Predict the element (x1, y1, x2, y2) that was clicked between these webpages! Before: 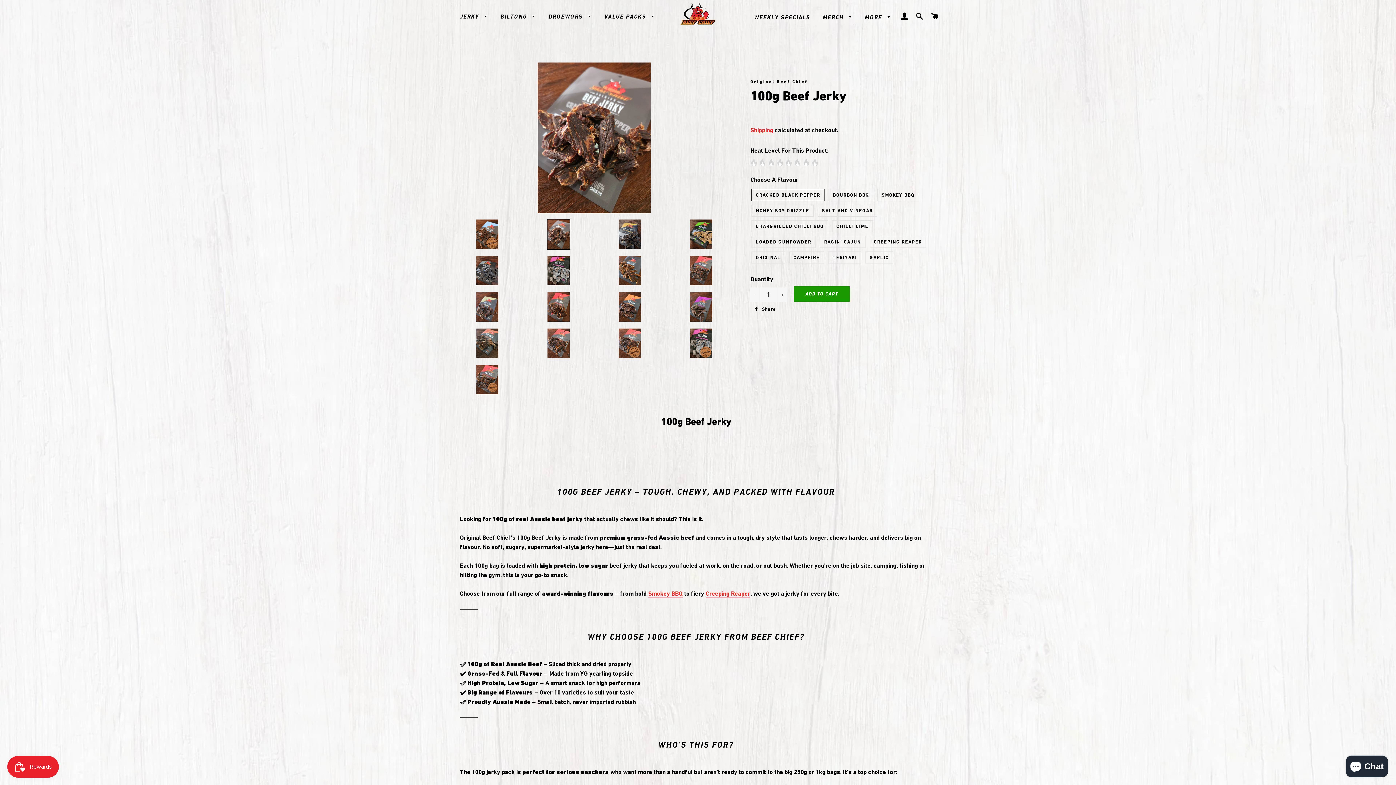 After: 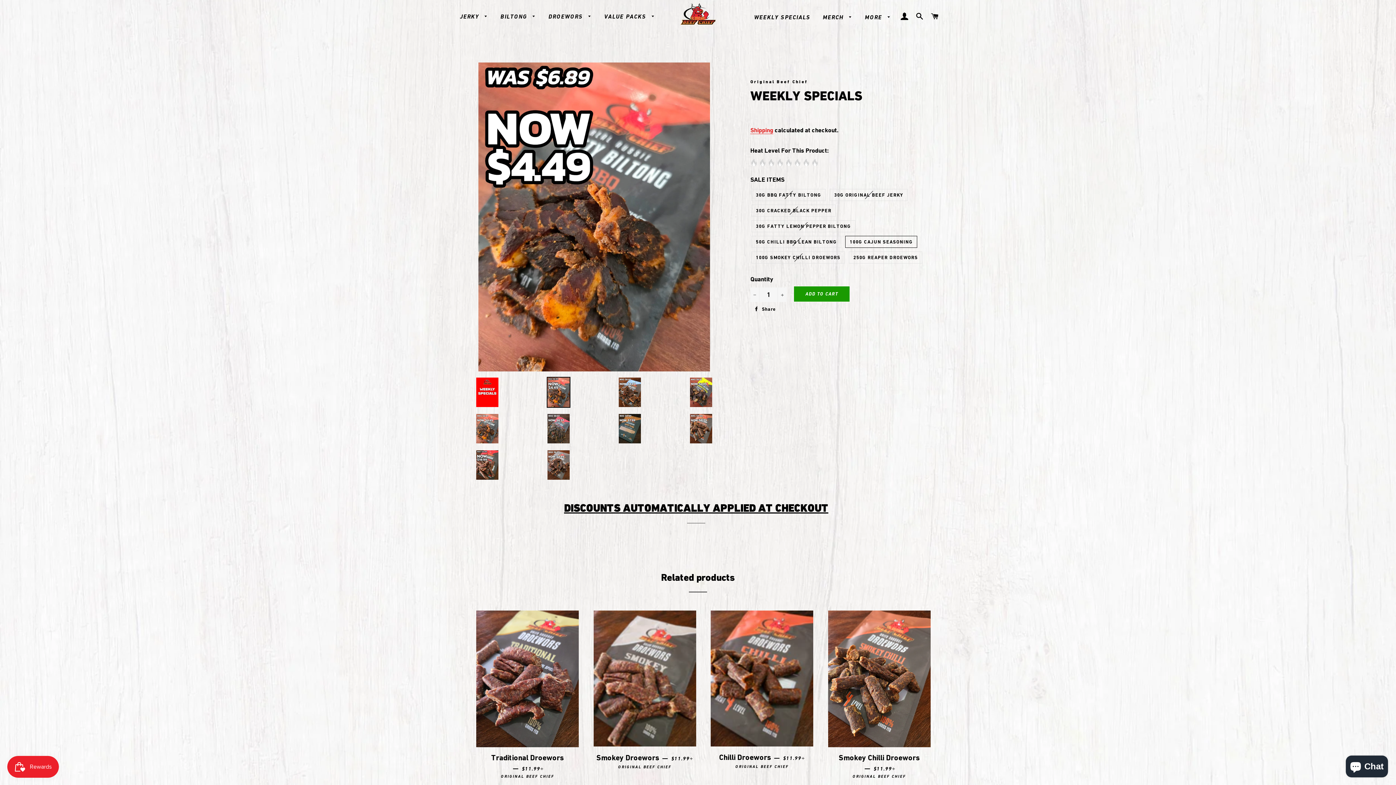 Action: bbox: (748, 7, 816, 27) label: WEEKLY SPECIALS